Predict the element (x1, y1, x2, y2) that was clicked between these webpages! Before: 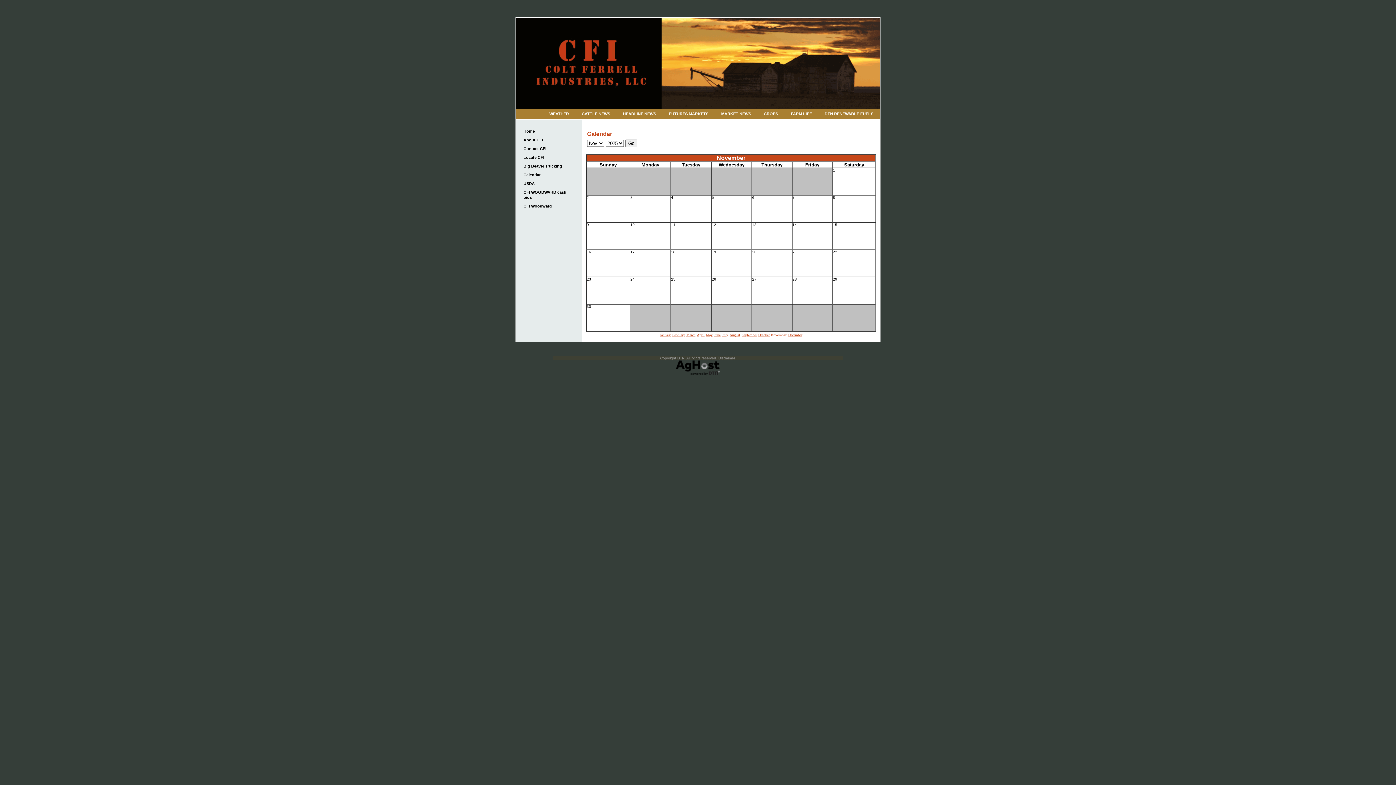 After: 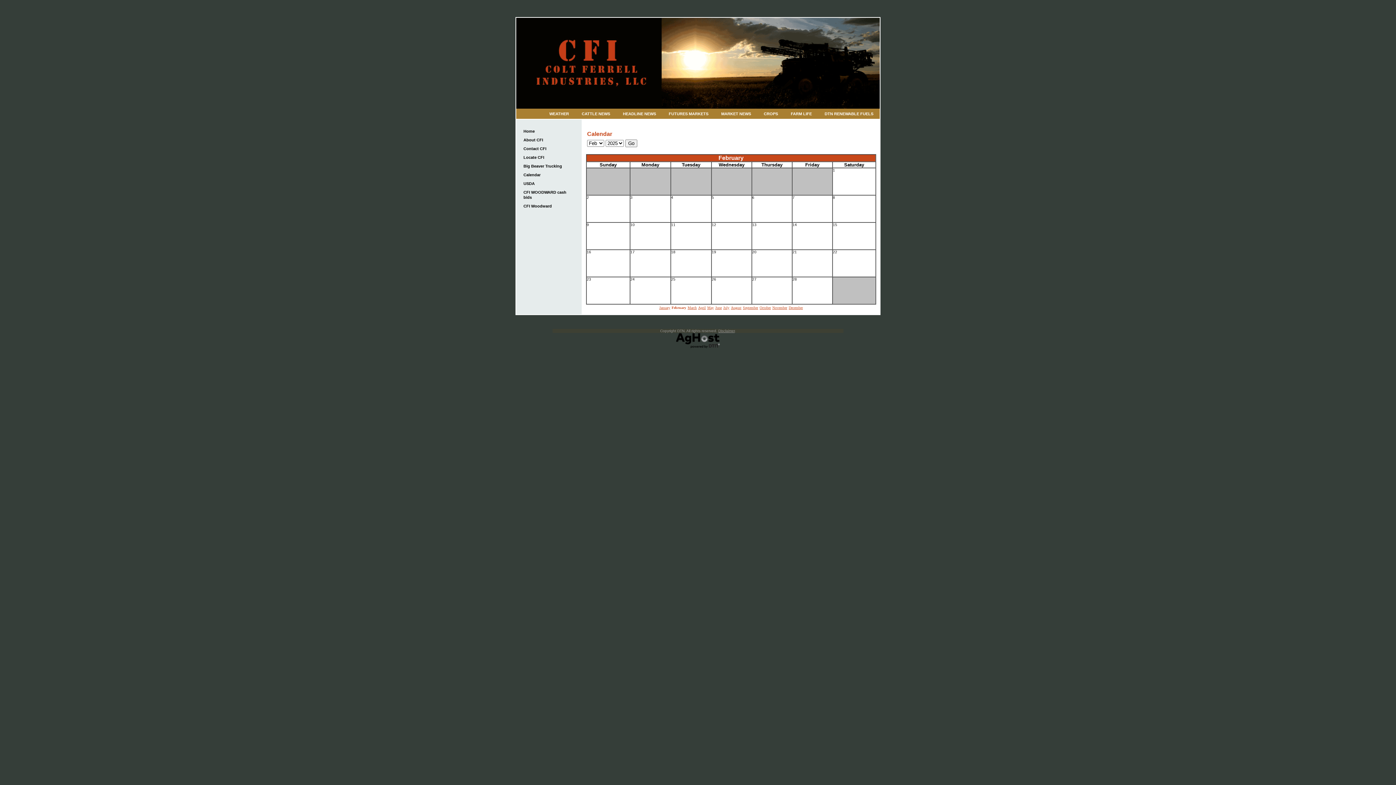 Action: label: February bbox: (672, 331, 685, 337)